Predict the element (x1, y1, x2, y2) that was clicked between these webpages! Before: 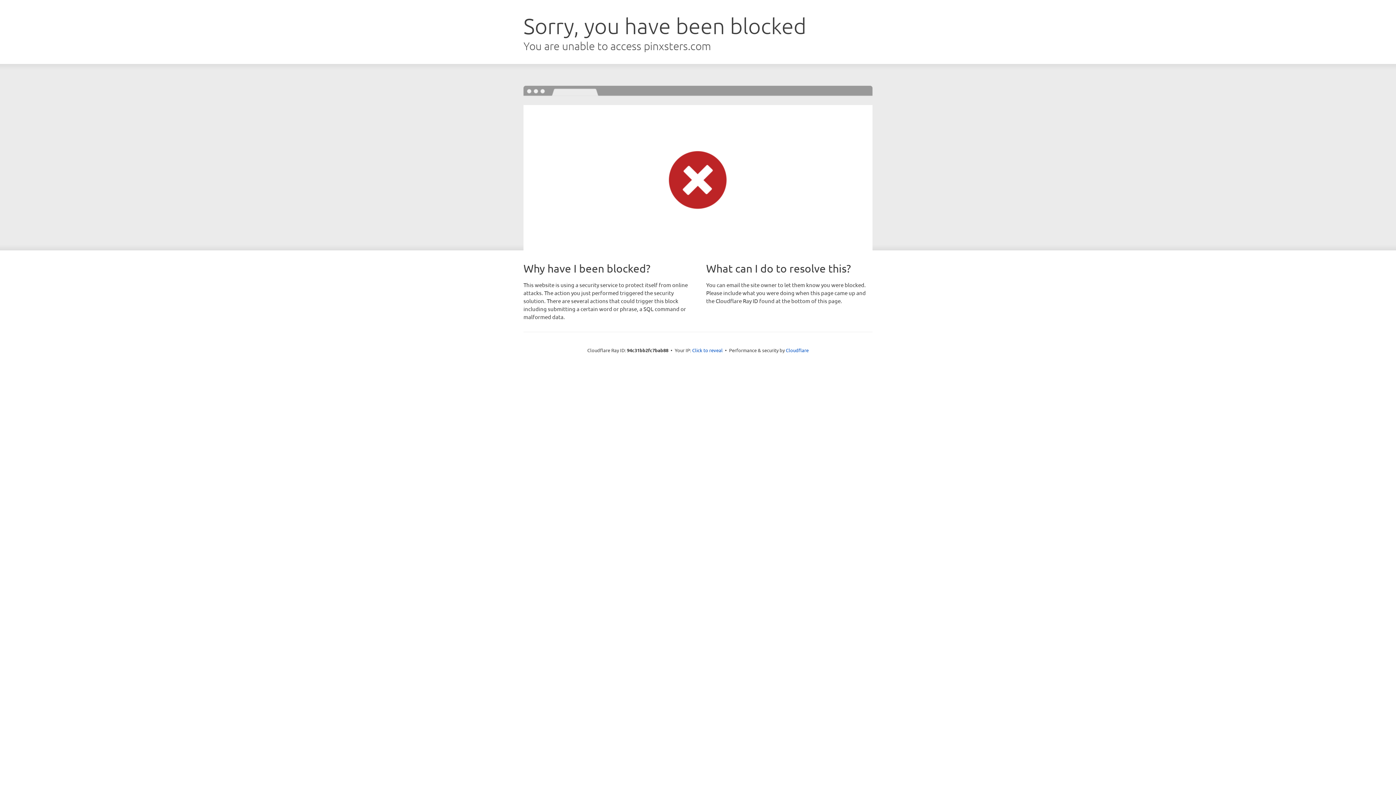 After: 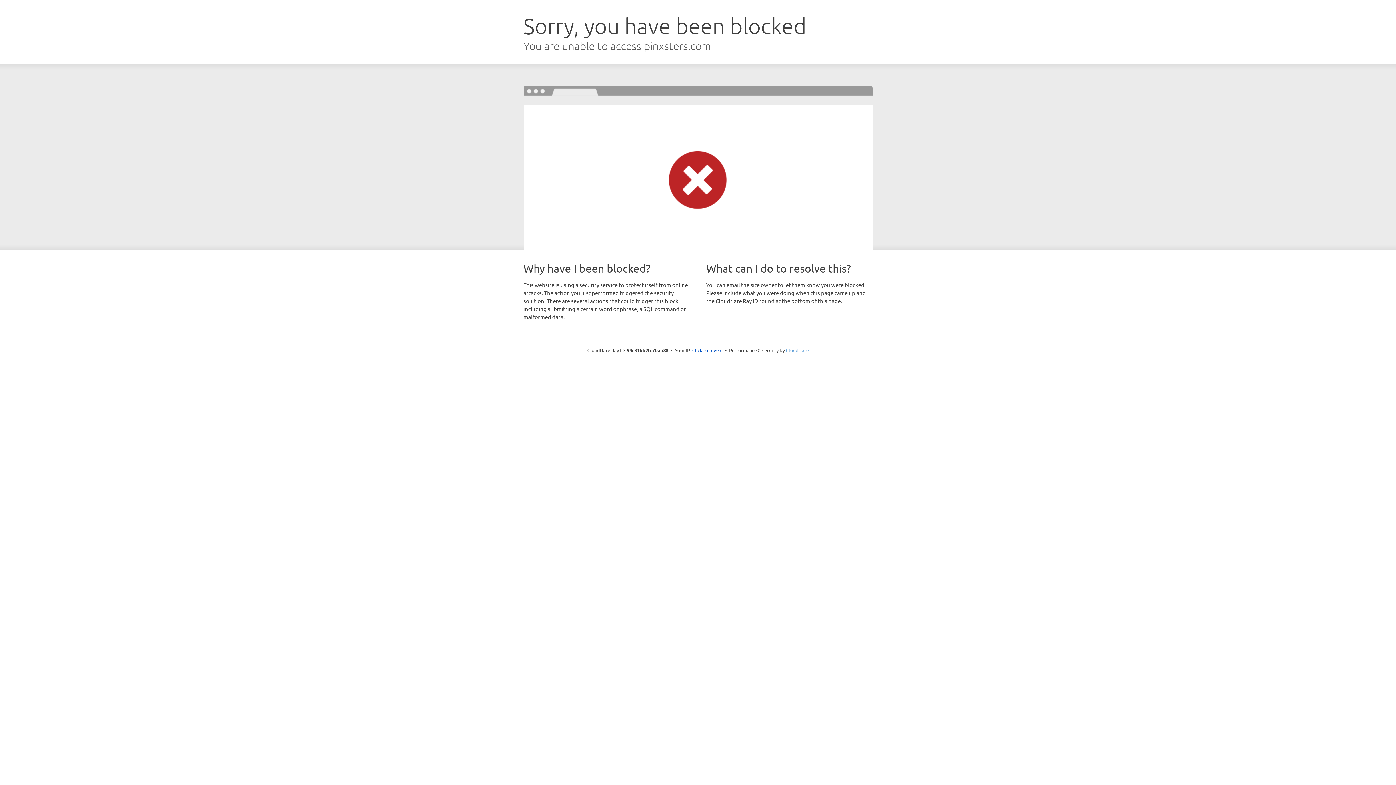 Action: bbox: (786, 347, 808, 353) label: Cloudflare